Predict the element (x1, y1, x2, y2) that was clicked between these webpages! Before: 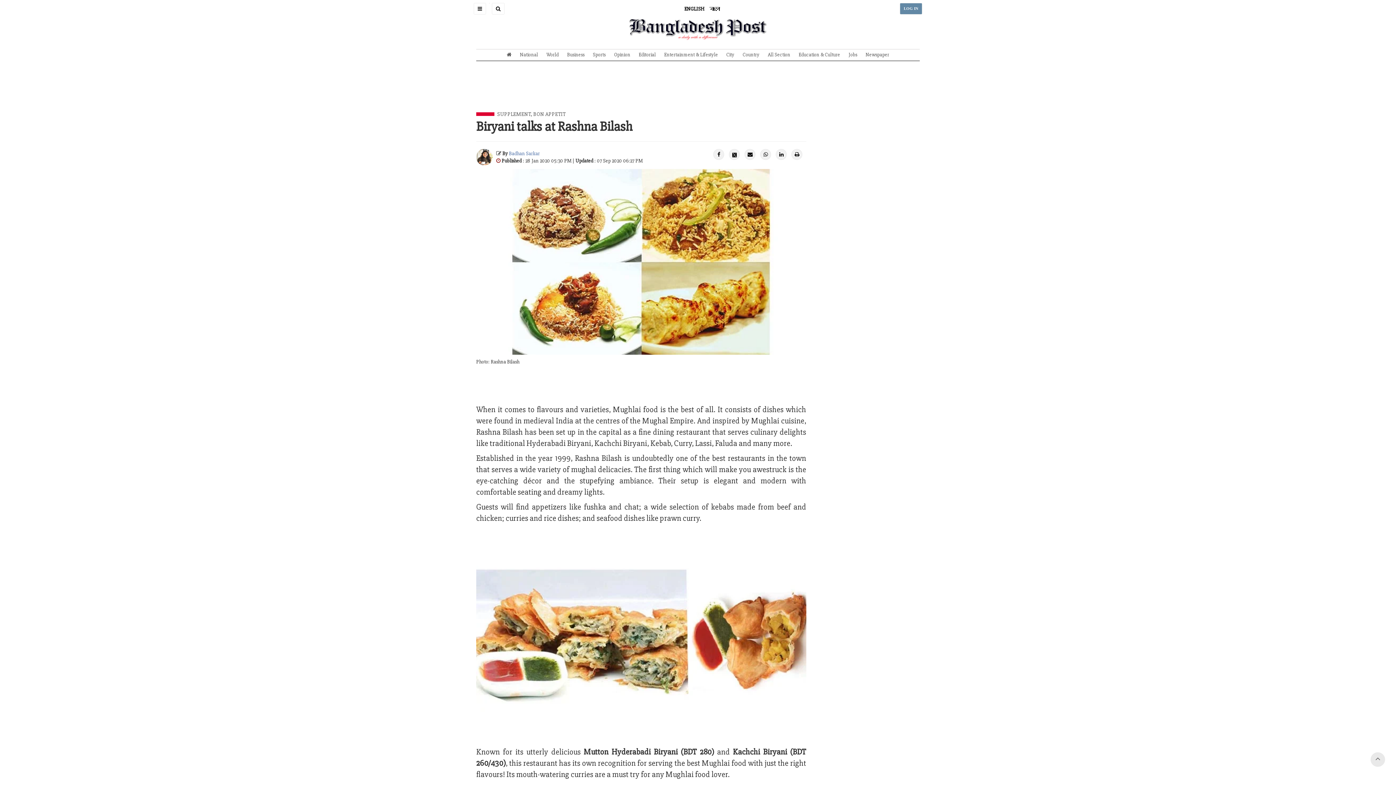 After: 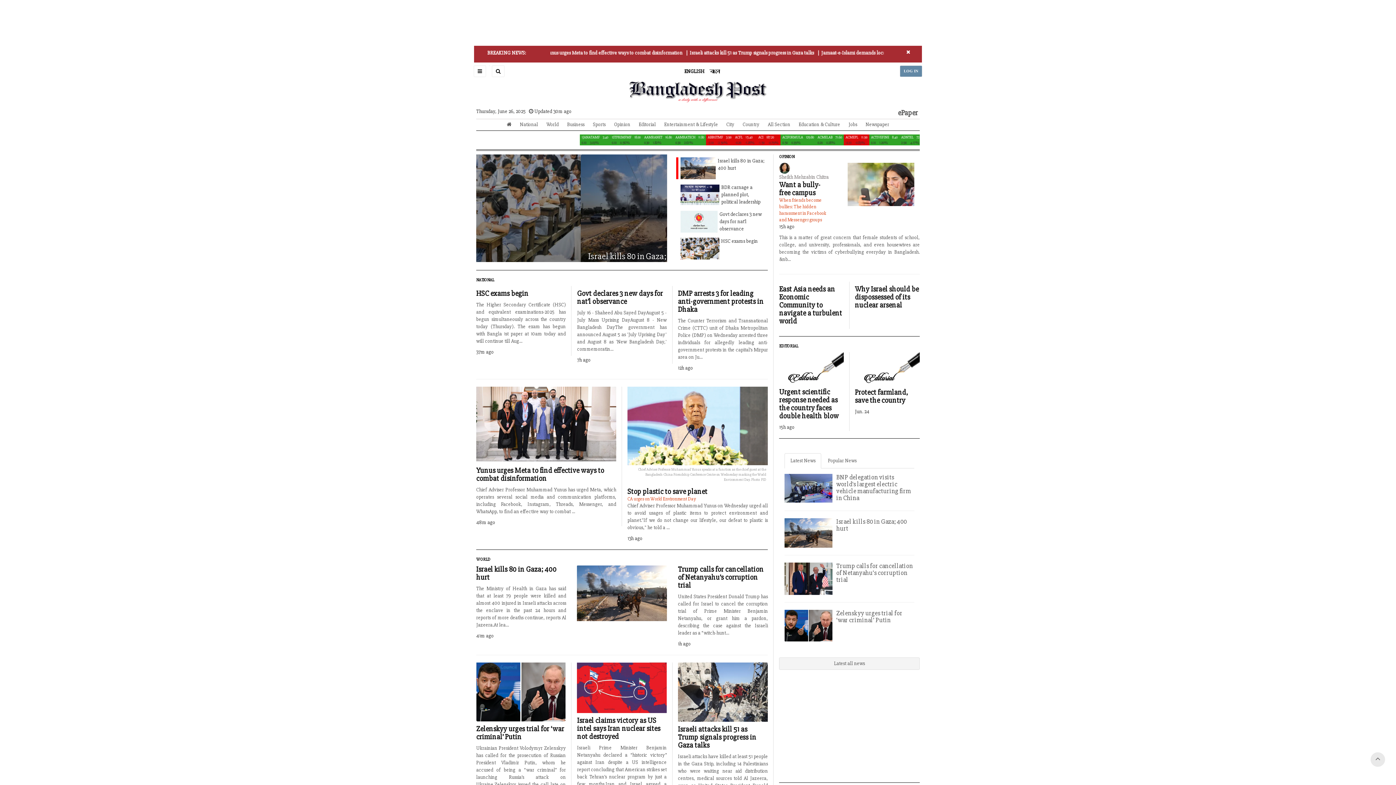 Action: bbox: (503, 49, 515, 59)